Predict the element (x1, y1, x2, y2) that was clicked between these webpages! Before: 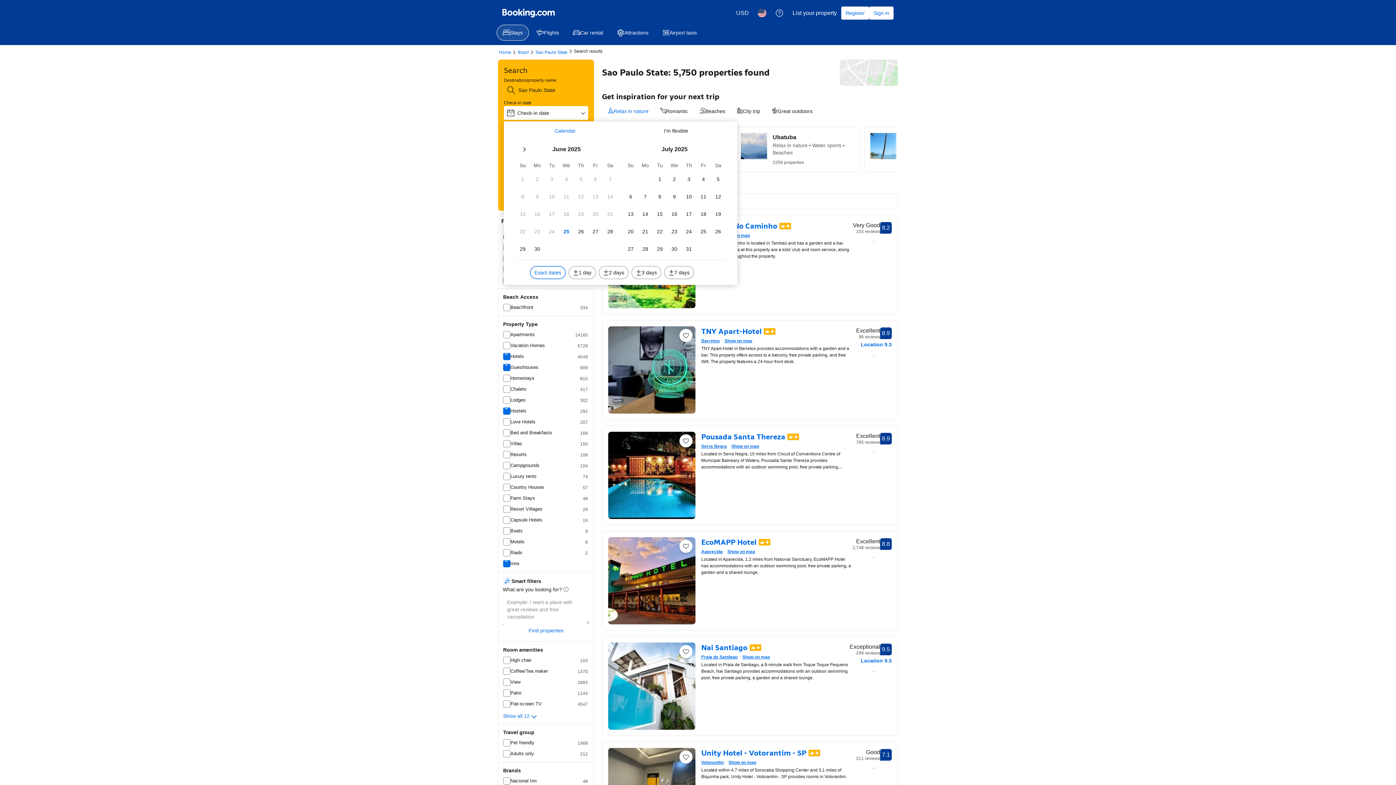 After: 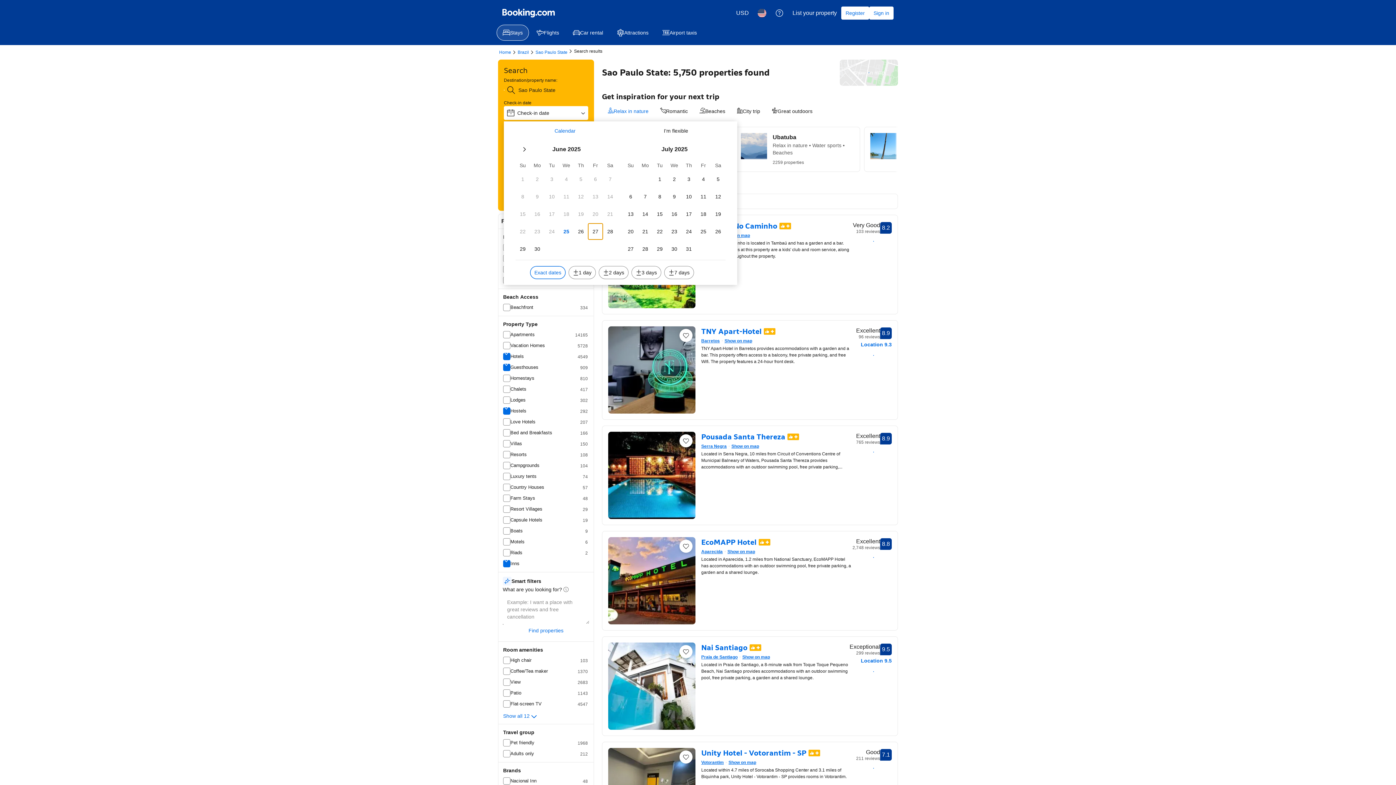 Action: label: Fr 27 June 2025 bbox: (588, 223, 602, 239)